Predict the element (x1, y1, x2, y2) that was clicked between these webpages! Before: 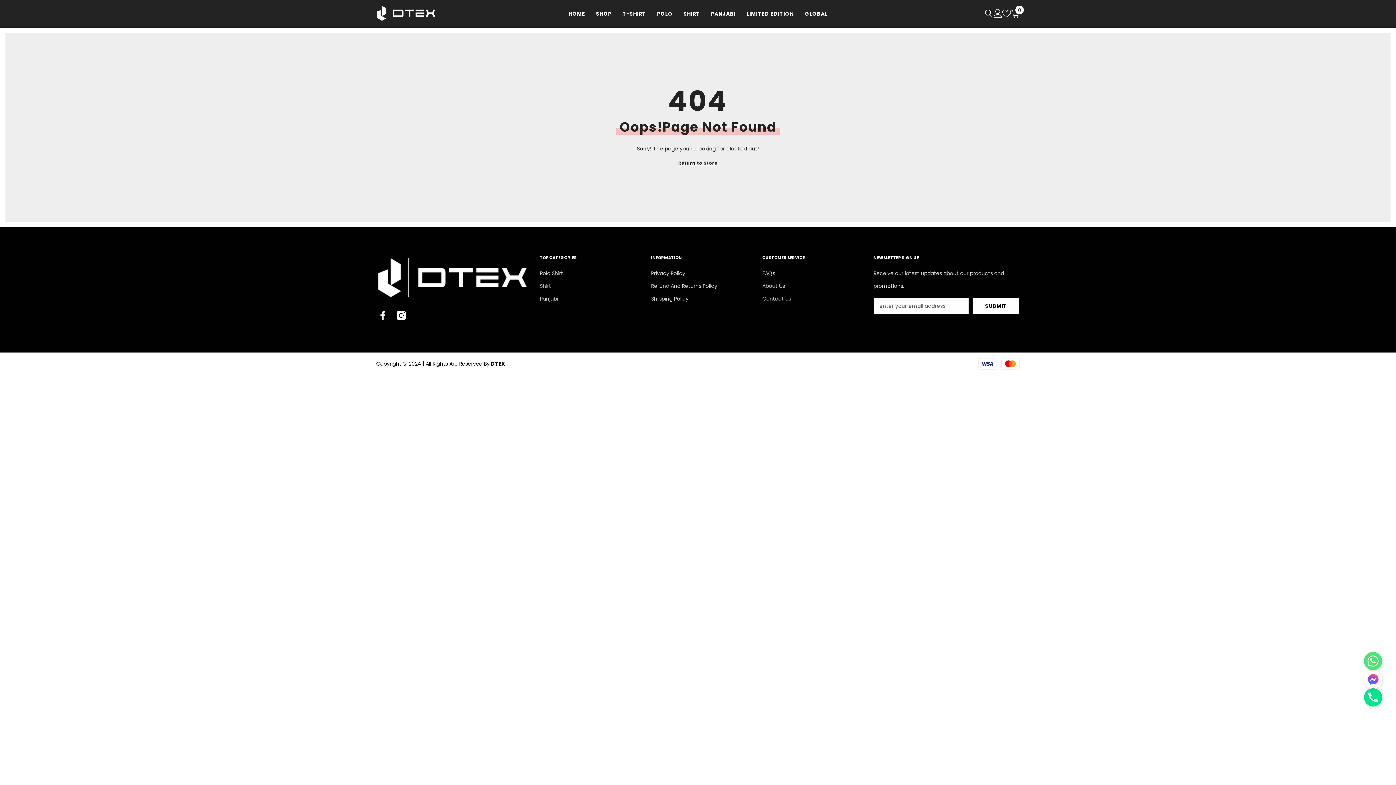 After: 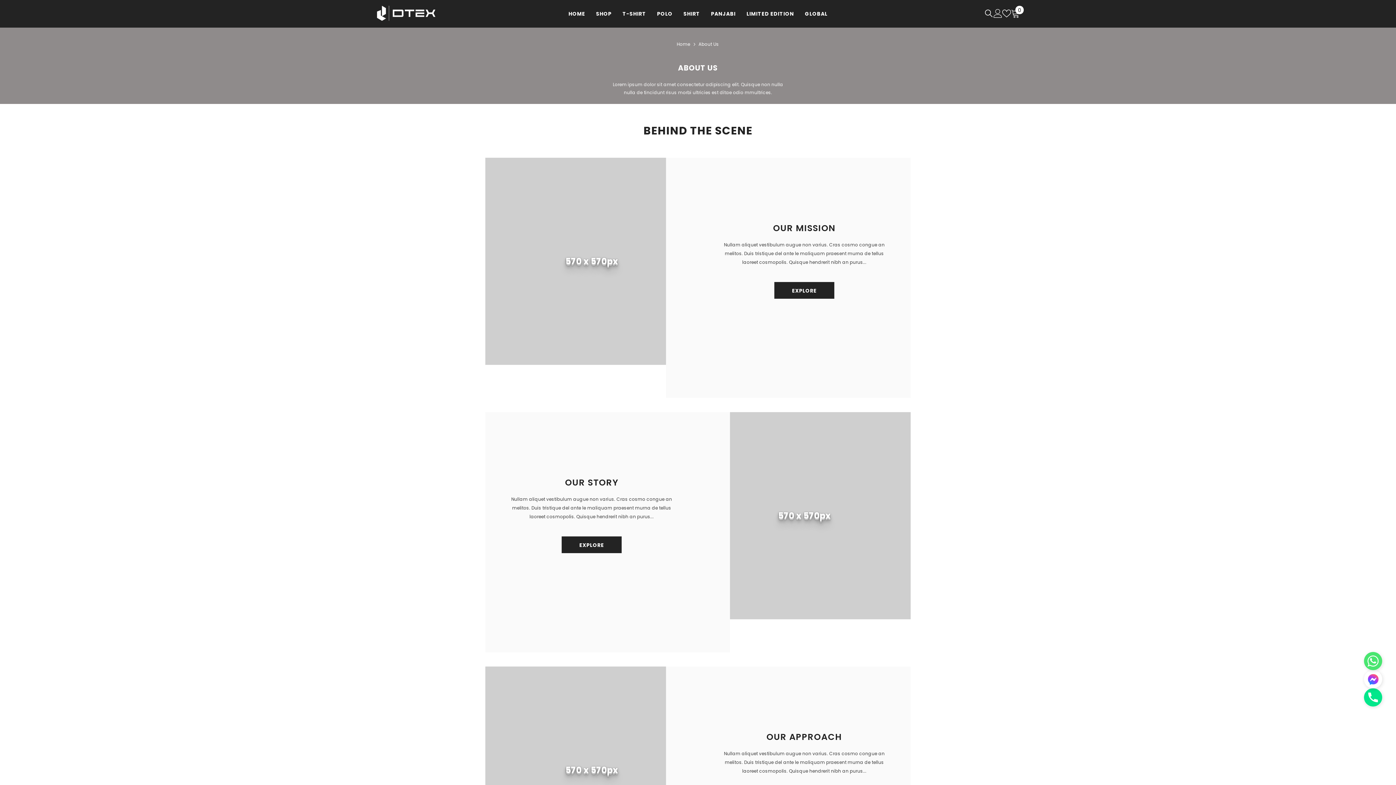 Action: label: About Us bbox: (762, 280, 785, 292)